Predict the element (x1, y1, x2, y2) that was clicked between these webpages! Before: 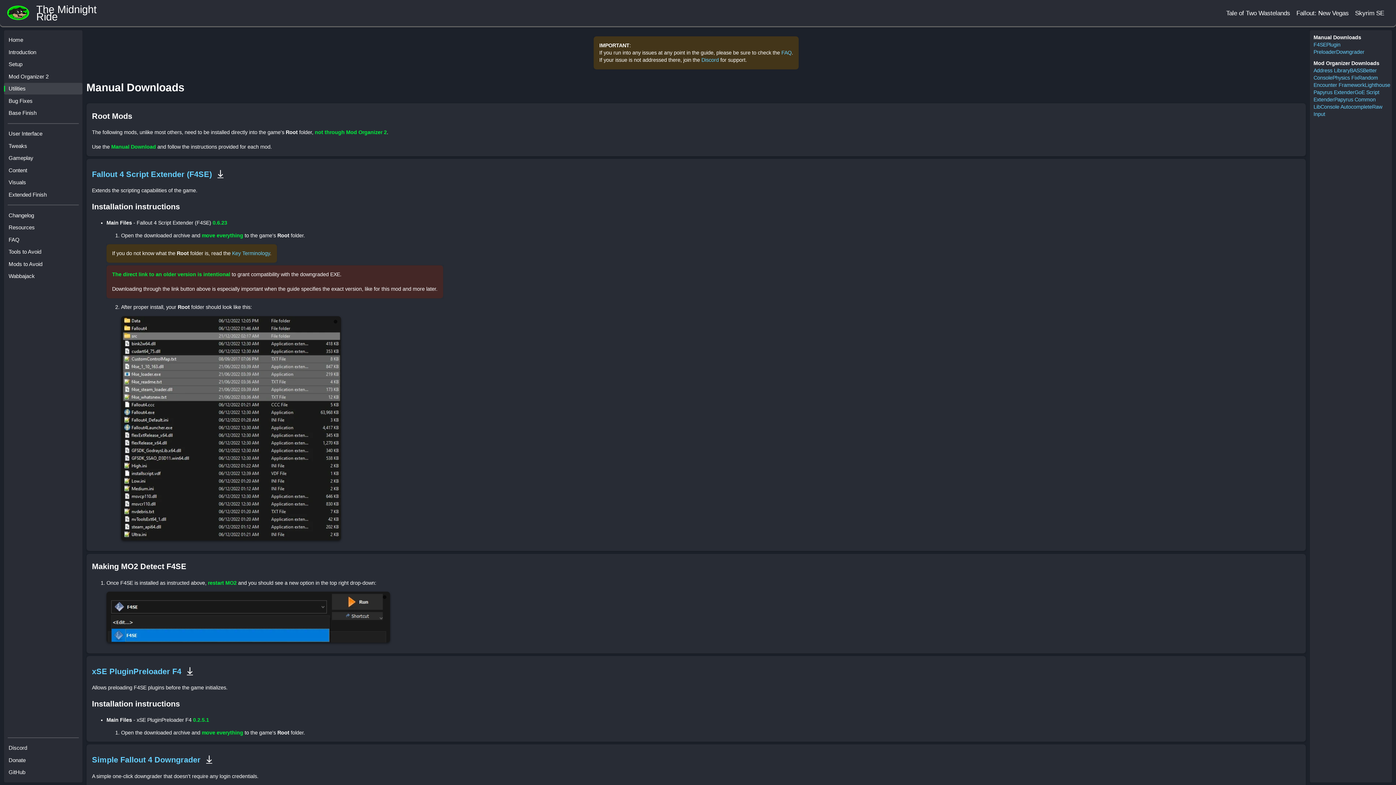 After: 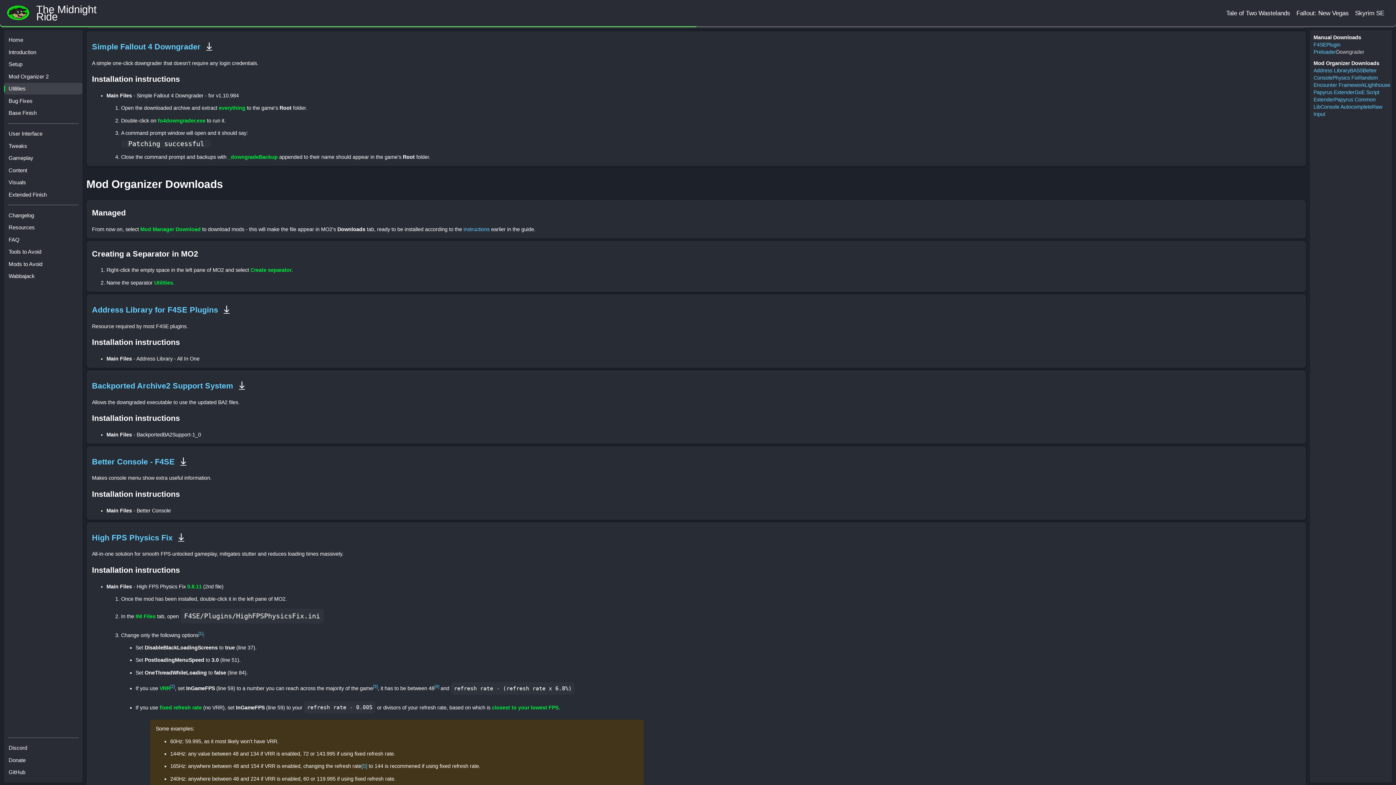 Action: bbox: (1336, 49, 1364, 54) label: Downgrader